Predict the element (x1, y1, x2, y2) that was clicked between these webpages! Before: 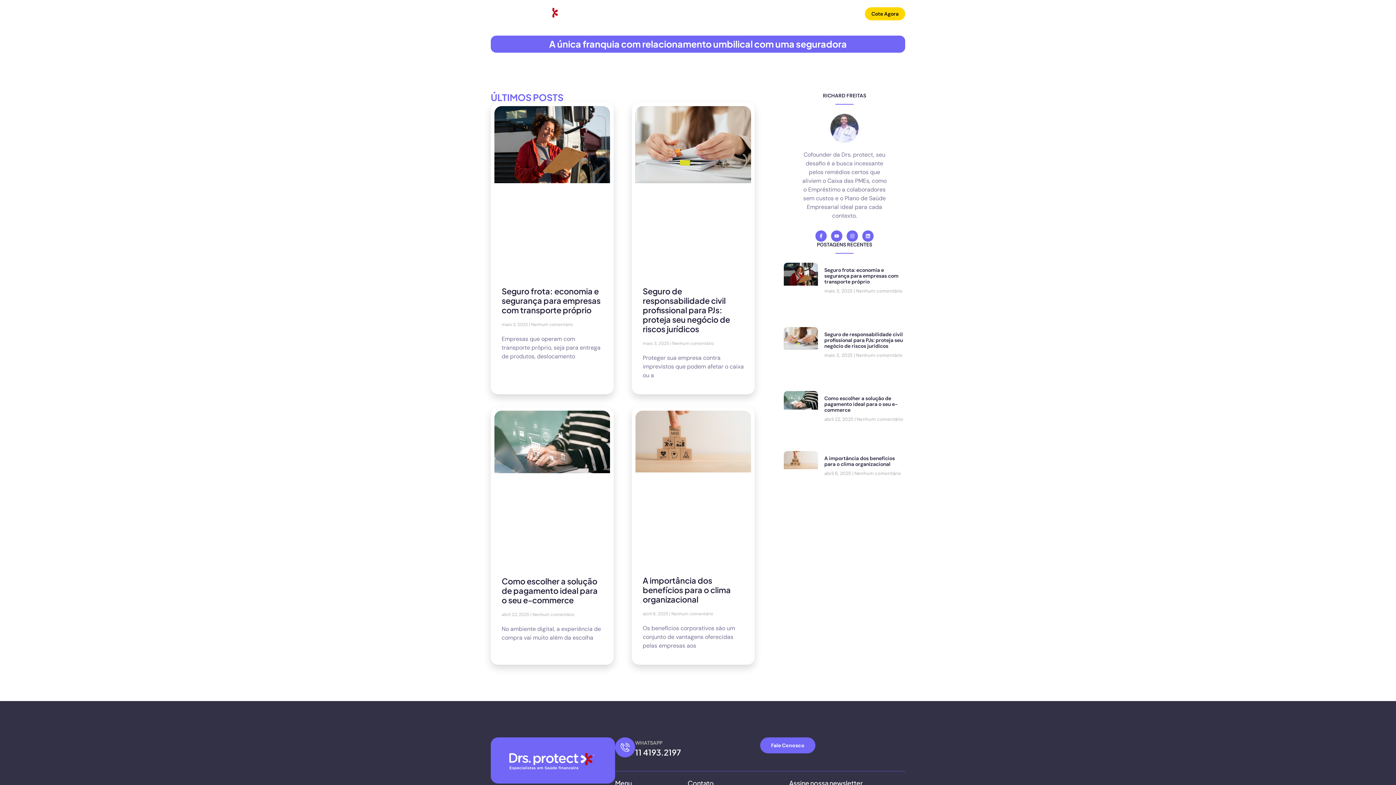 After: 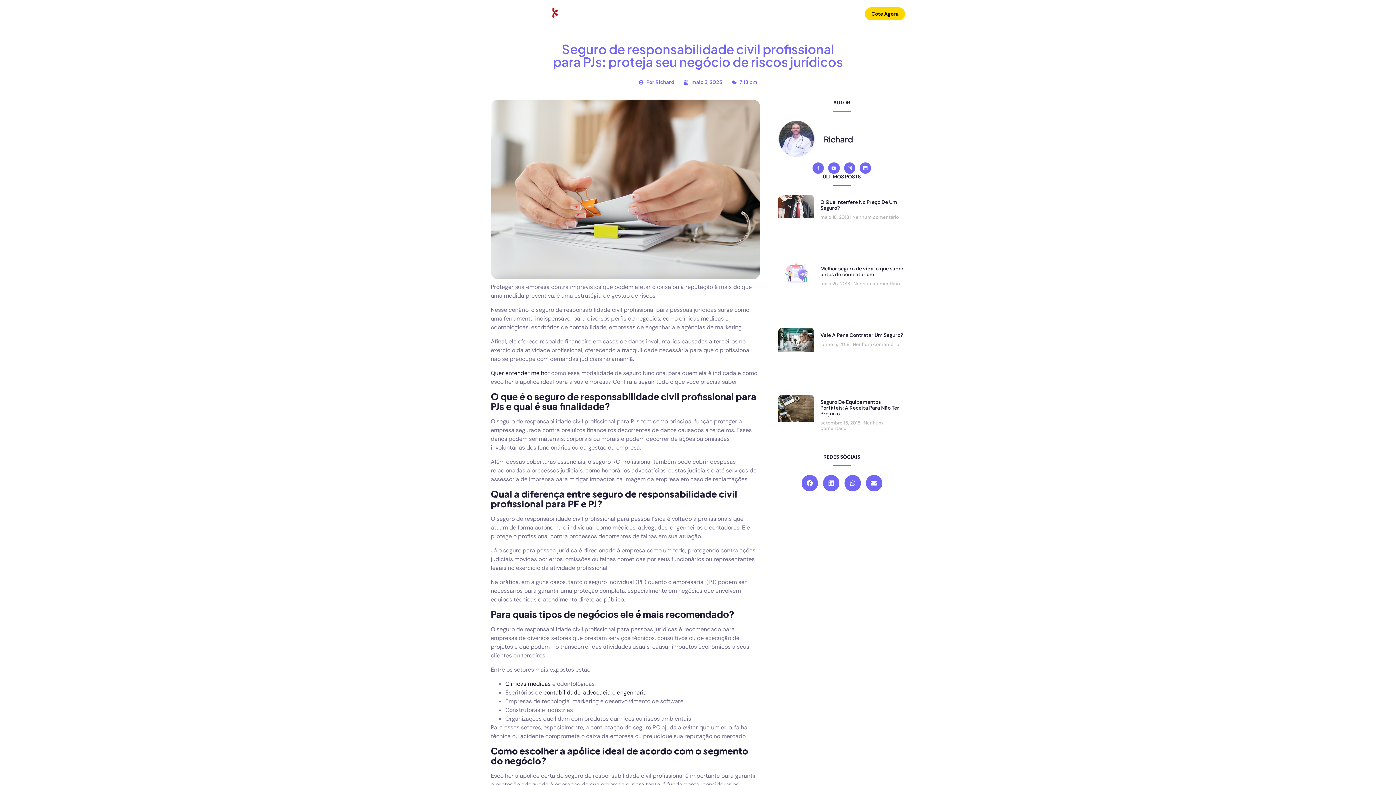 Action: label: Seguro de responsabilidade civil profissional para PJs: proteja seu negócio de riscos jurídicos bbox: (824, 331, 903, 349)